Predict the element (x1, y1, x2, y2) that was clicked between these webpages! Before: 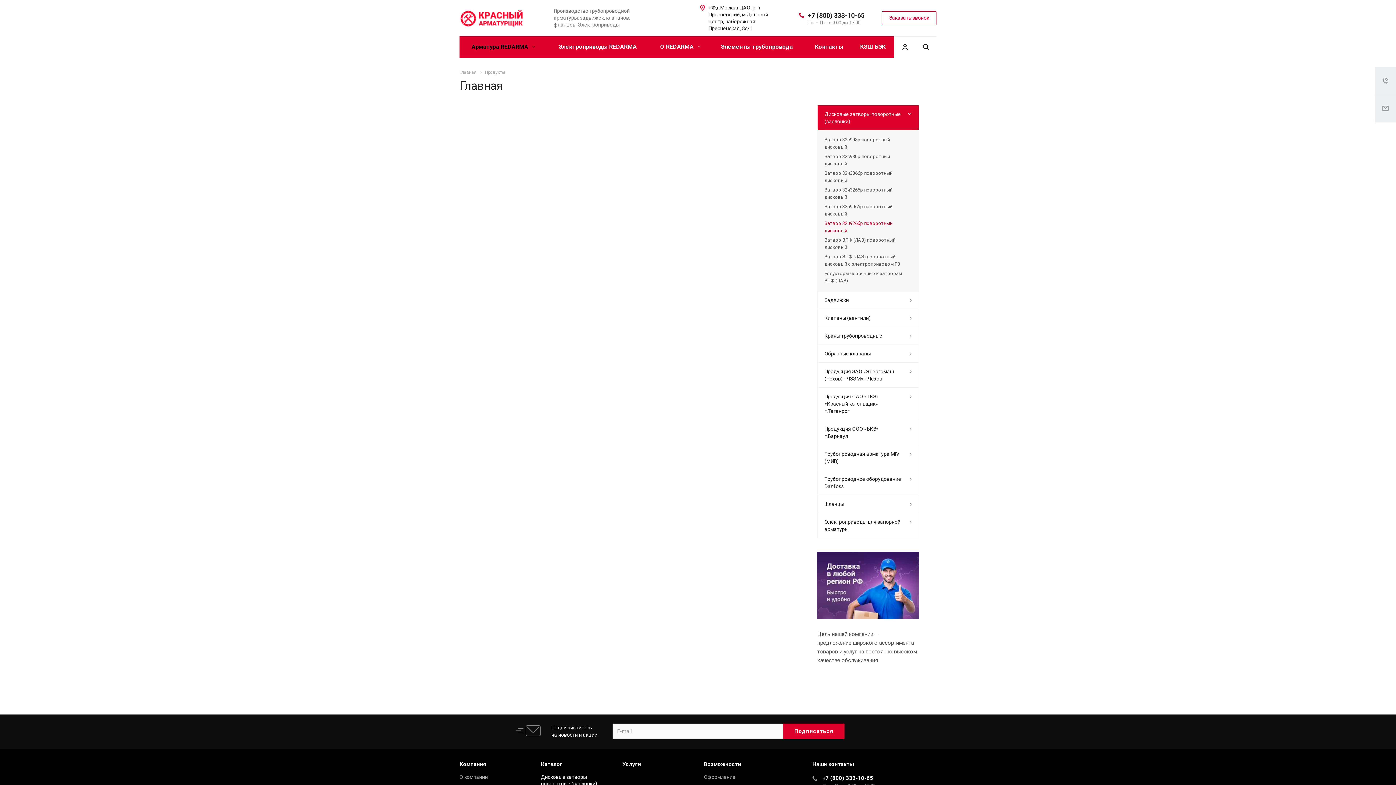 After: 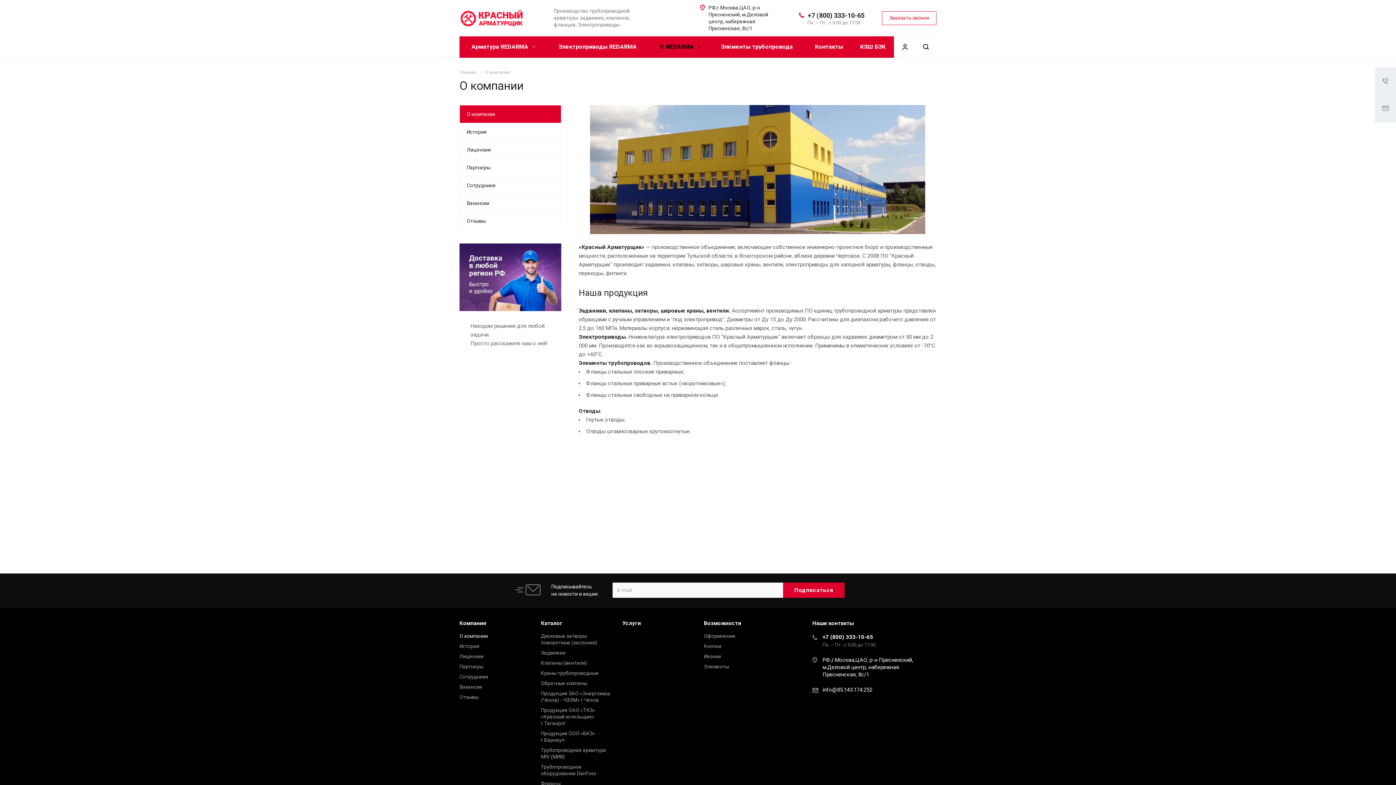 Action: label: О компании bbox: (459, 774, 488, 780)